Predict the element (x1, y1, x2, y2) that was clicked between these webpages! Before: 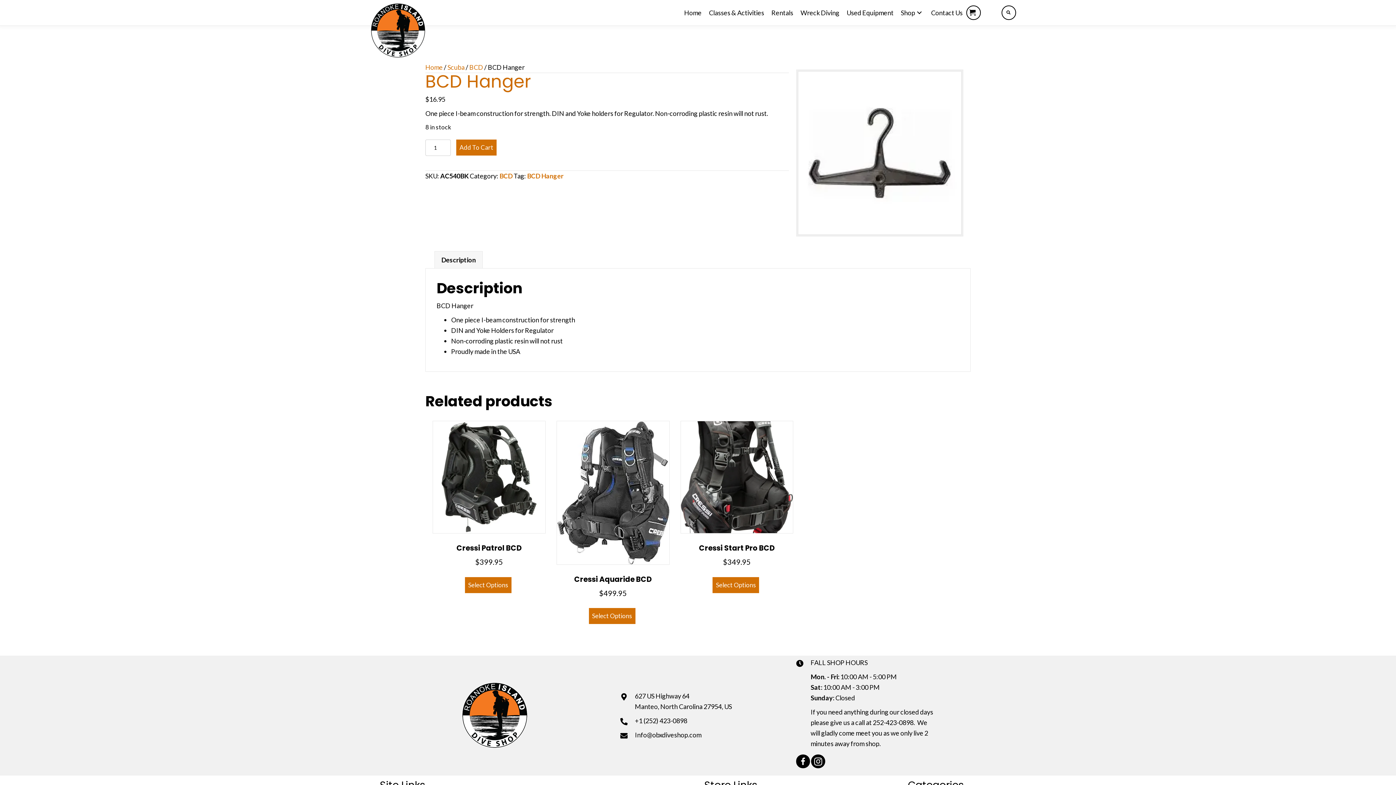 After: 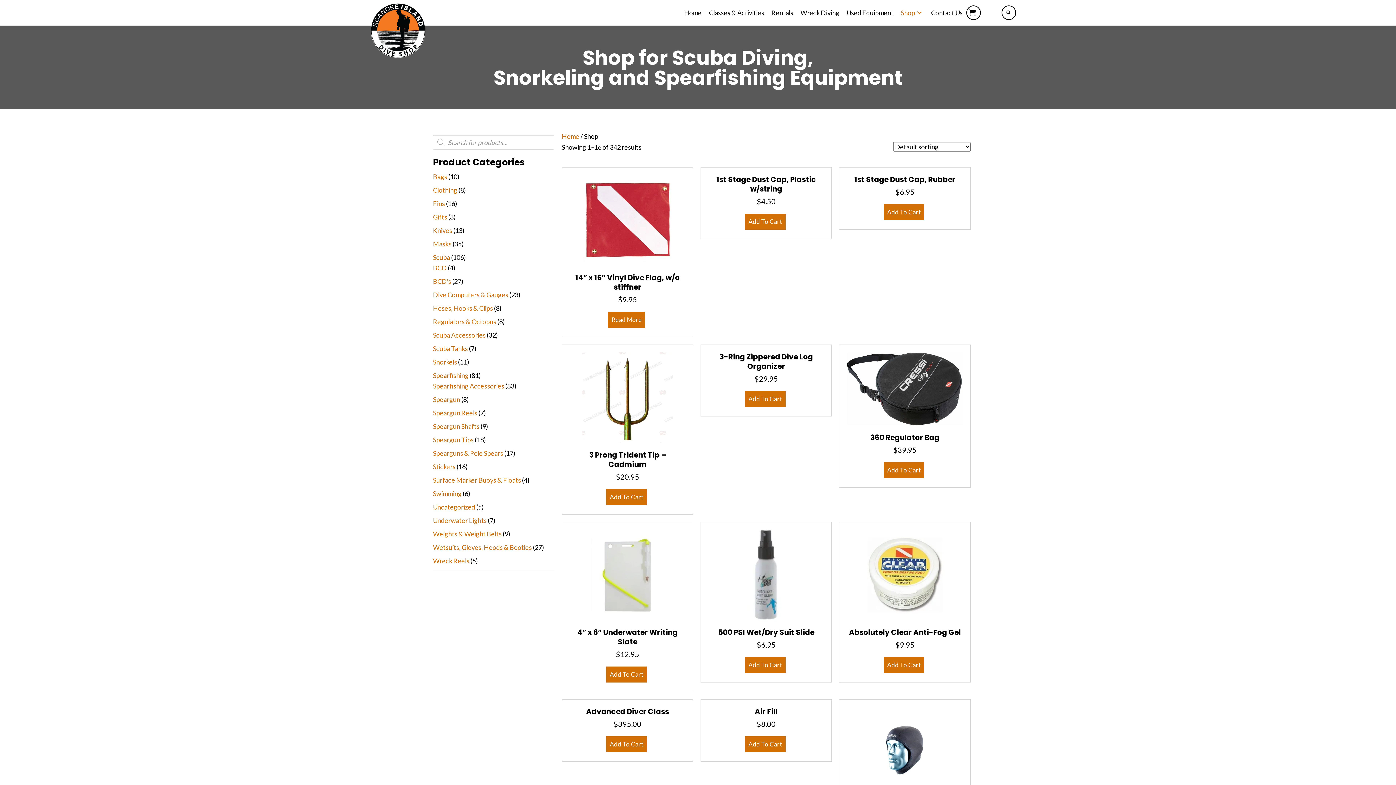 Action: bbox: (897, 3, 927, 21) label: Shop